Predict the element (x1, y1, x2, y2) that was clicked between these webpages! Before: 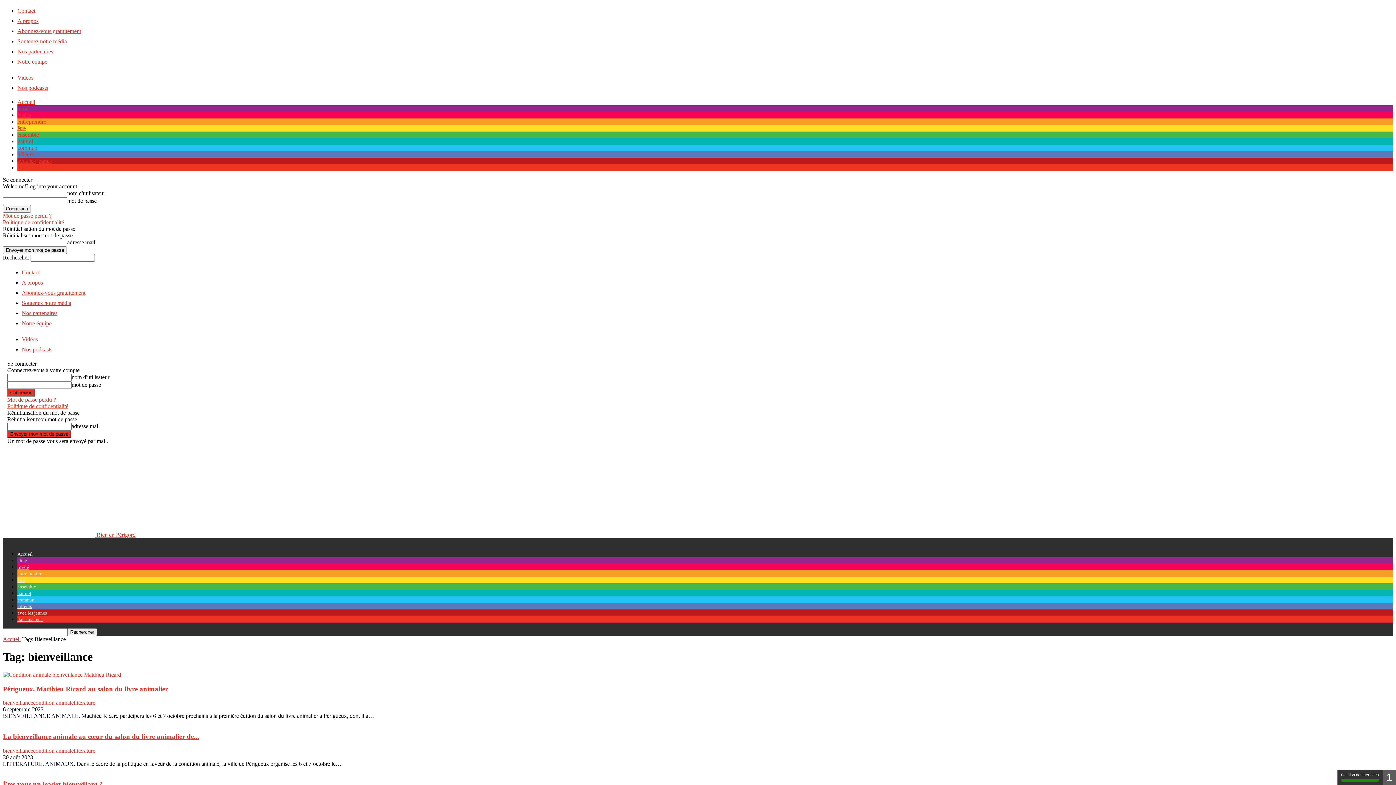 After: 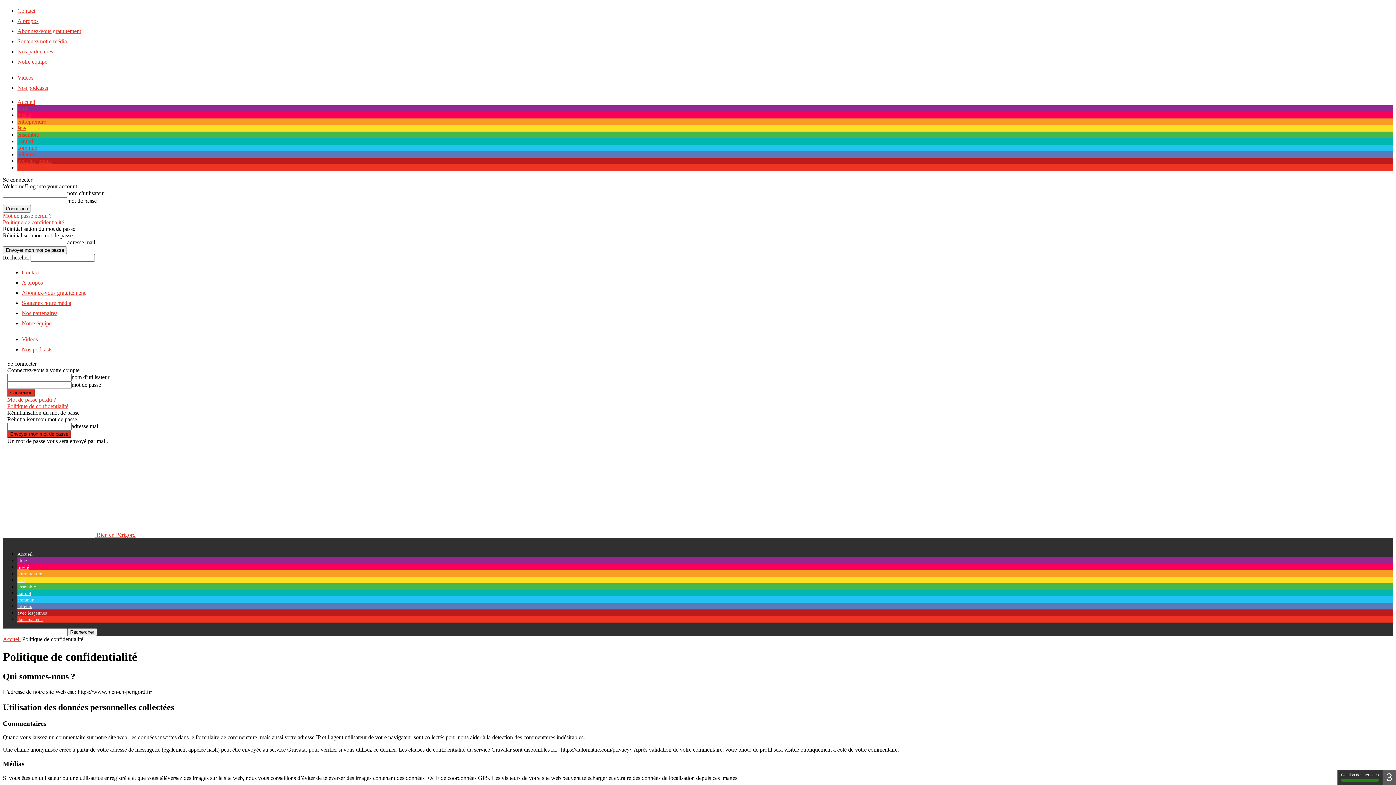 Action: label: Politique de confidentialité bbox: (2, 219, 64, 225)